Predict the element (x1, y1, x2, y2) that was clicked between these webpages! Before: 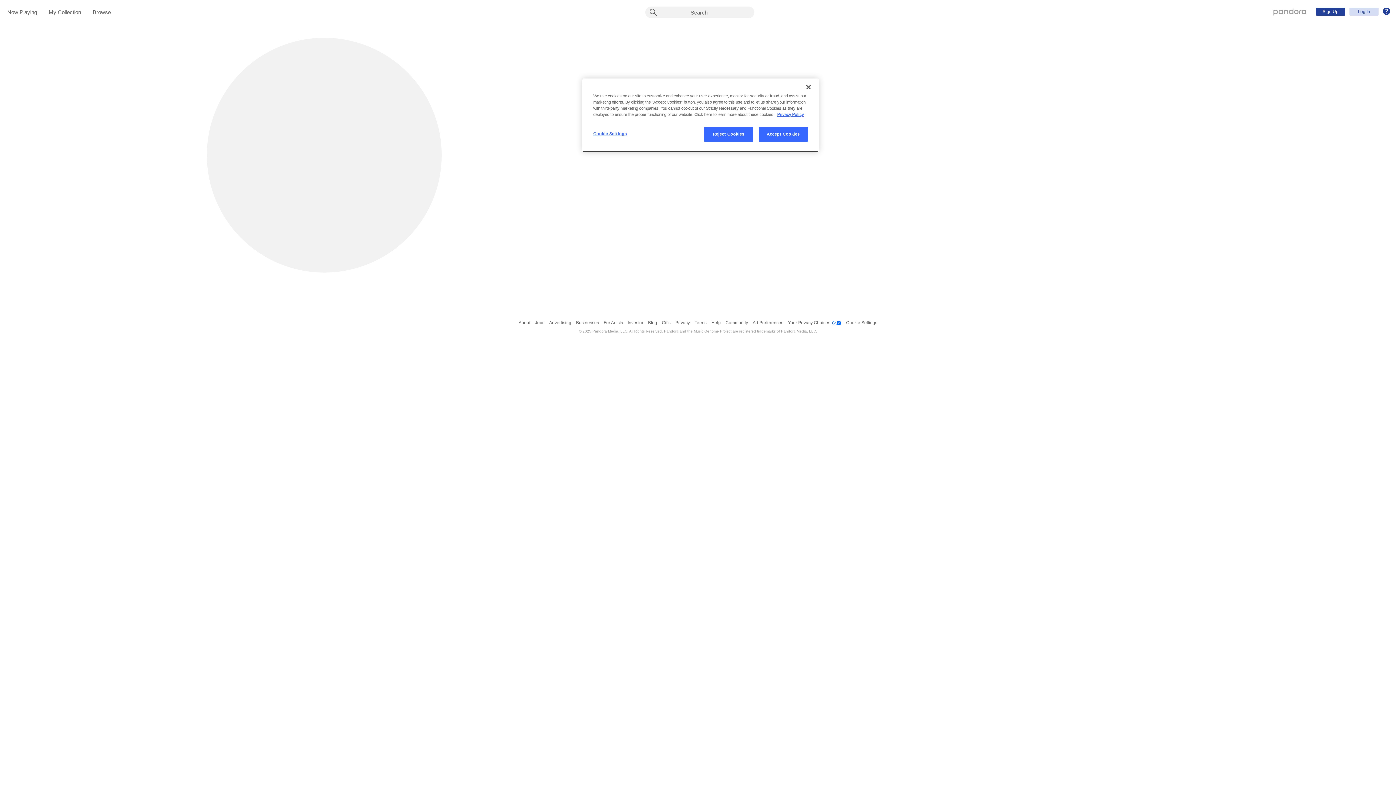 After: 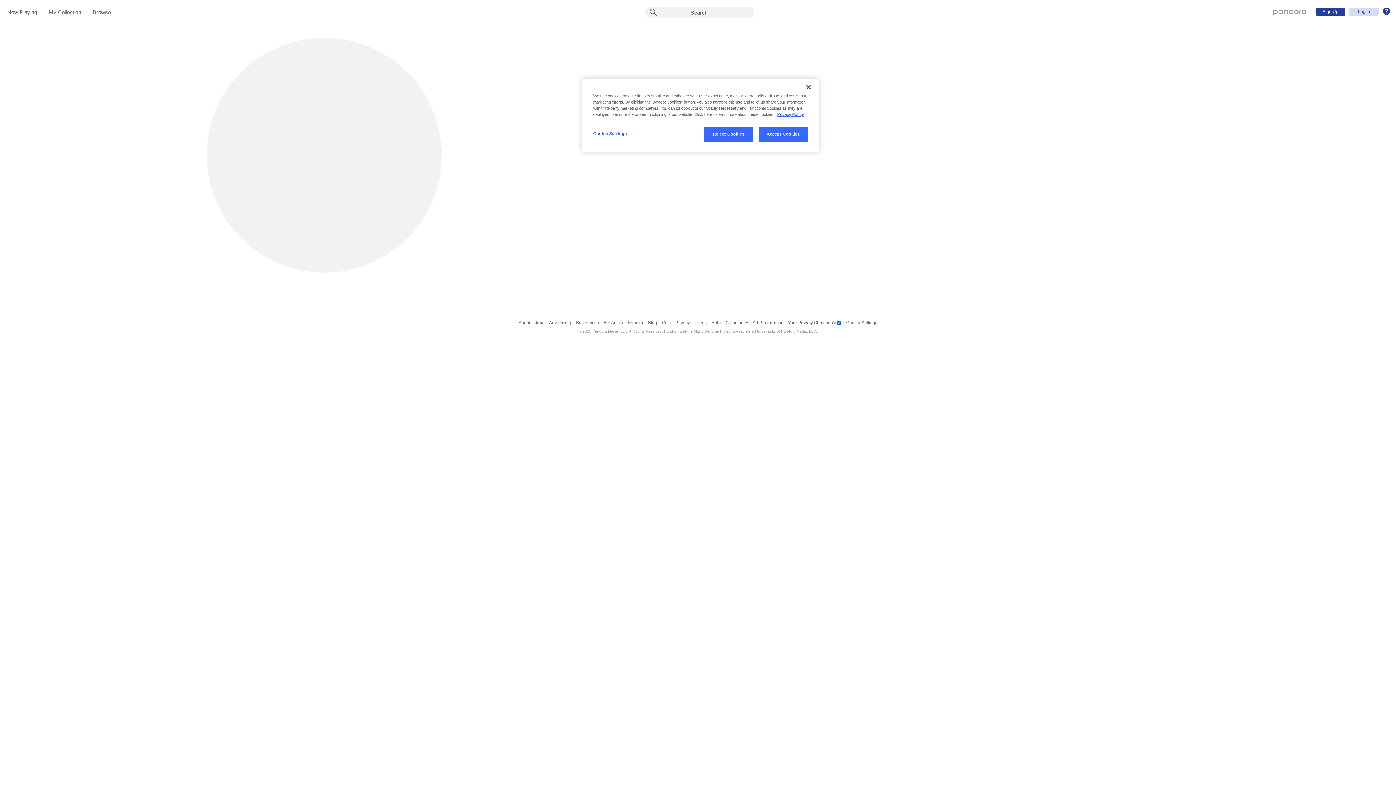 Action: label: For Artists bbox: (603, 316, 623, 329)